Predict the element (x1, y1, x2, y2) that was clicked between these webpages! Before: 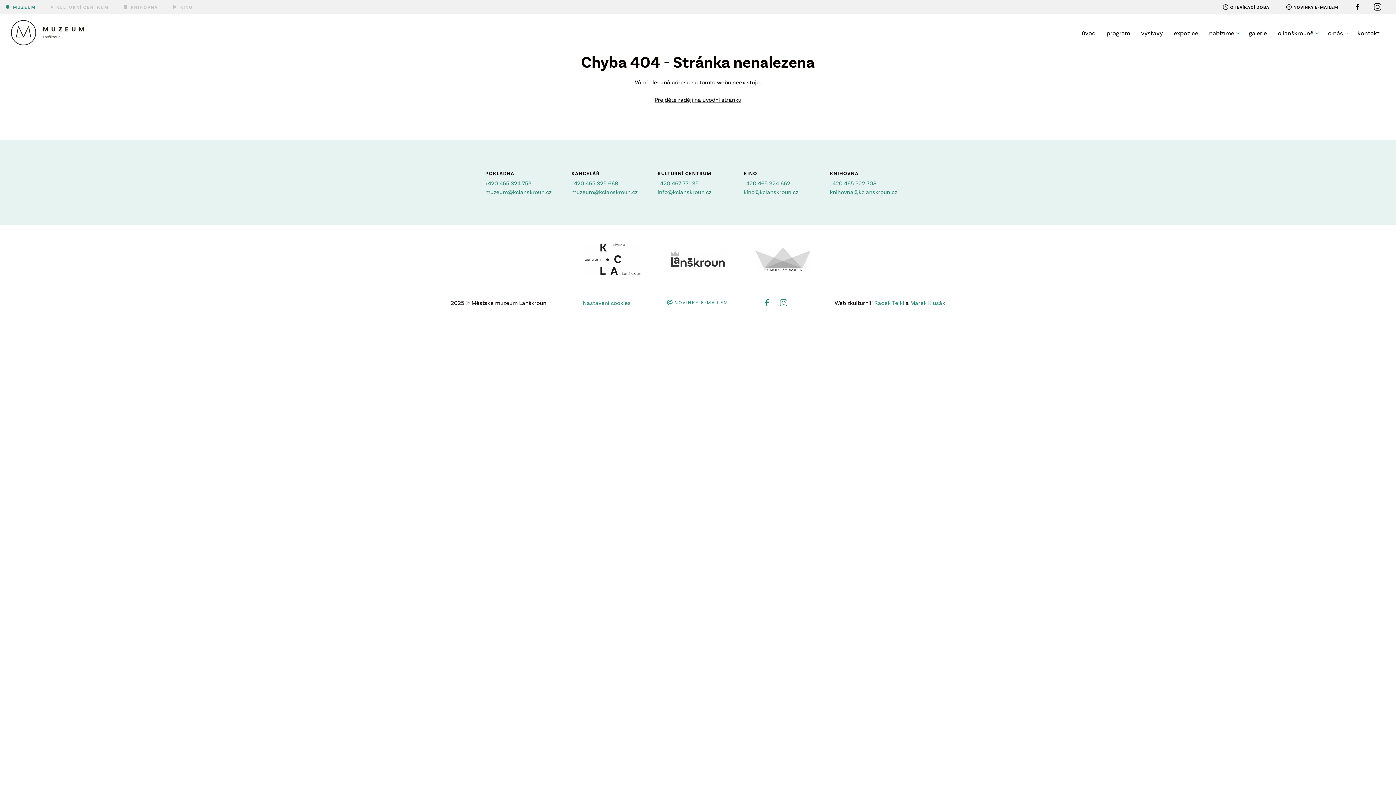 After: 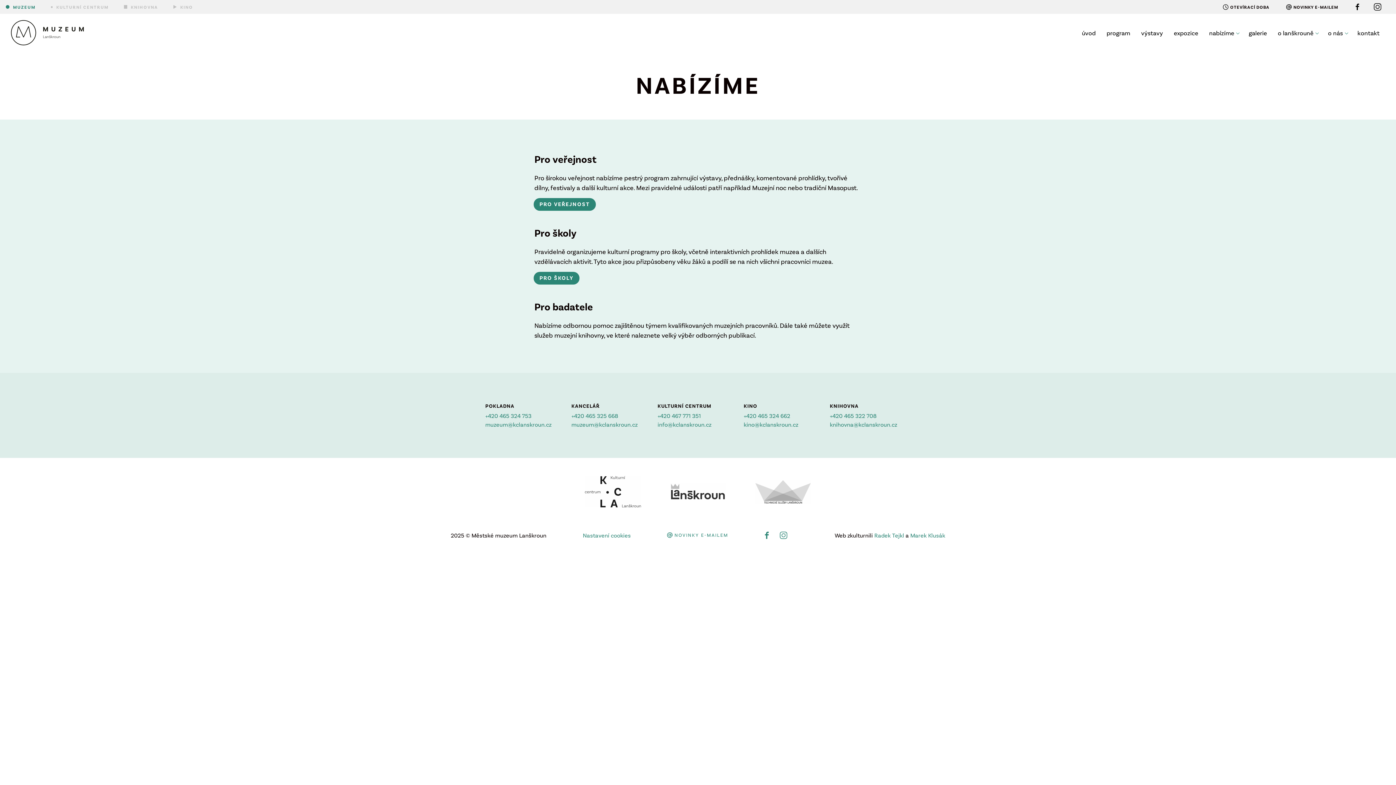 Action: label: nabízíme bbox: (1204, 24, 1243, 41)